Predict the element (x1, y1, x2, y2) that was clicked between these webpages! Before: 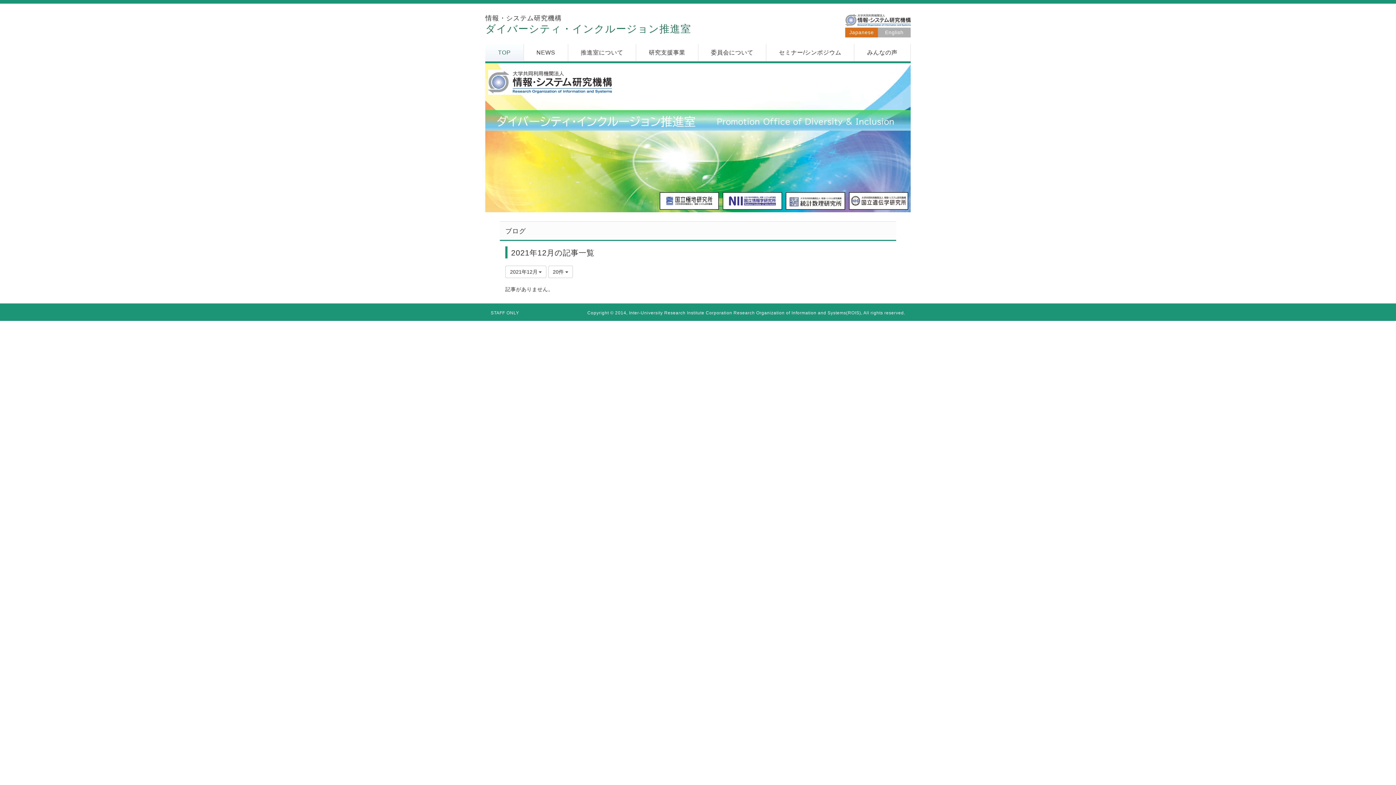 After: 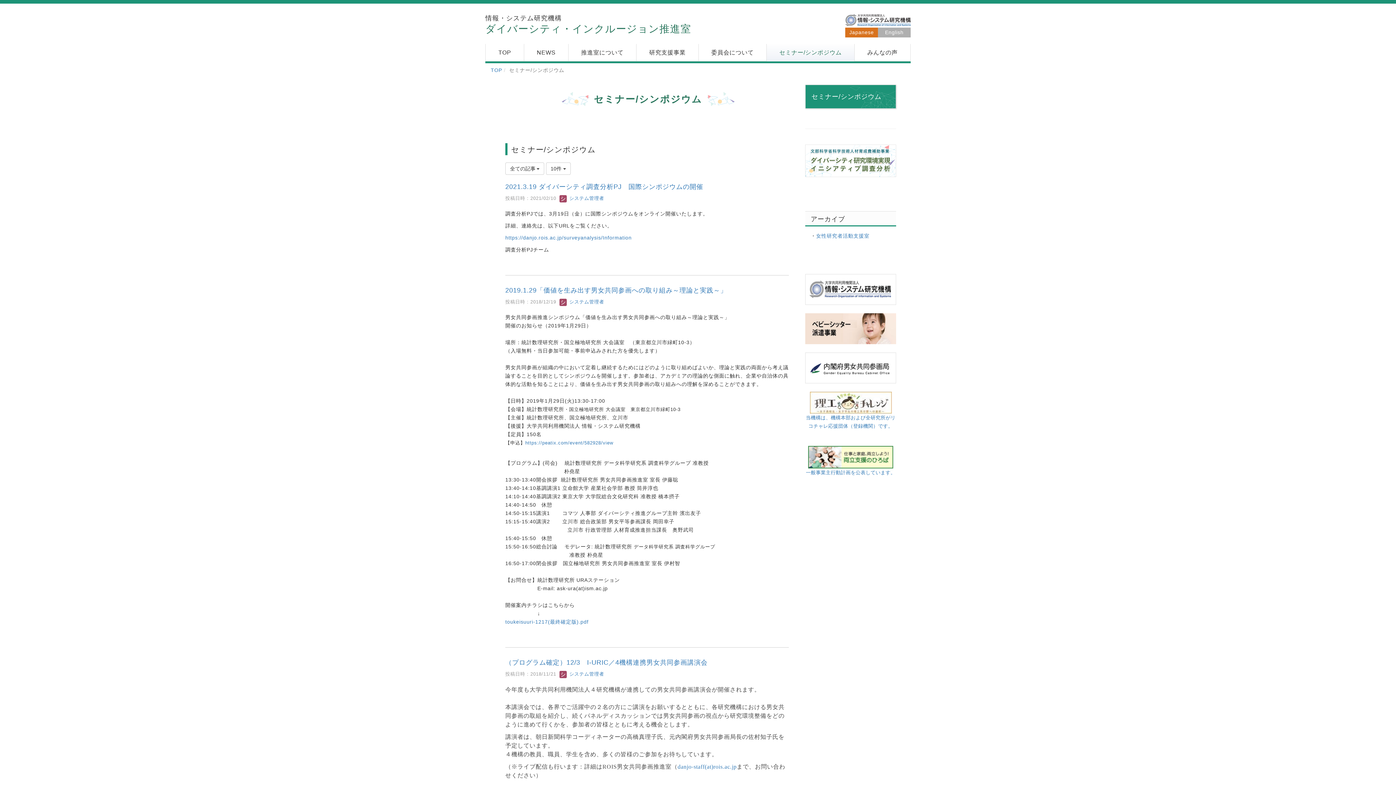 Action: label: セミナー/シンポジウム bbox: (766, 44, 854, 61)